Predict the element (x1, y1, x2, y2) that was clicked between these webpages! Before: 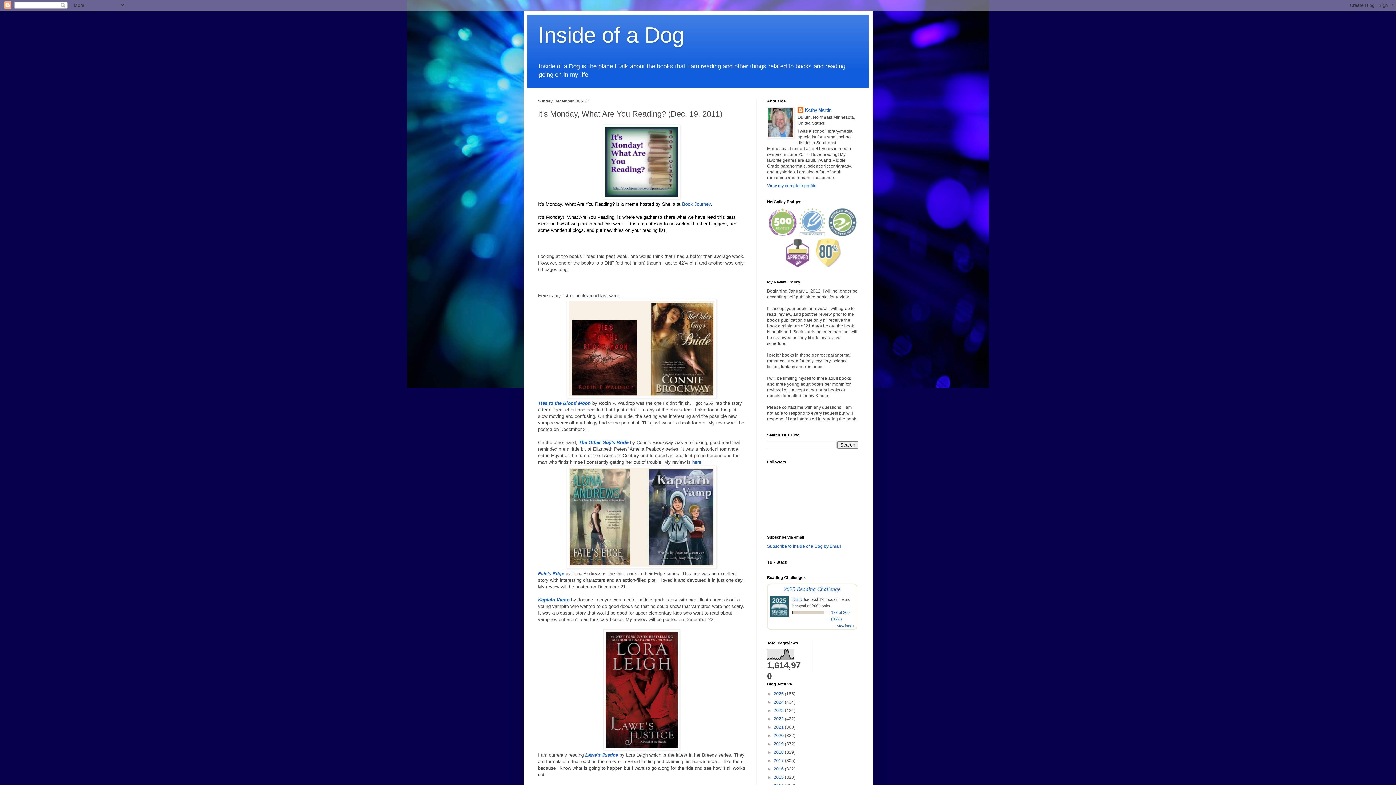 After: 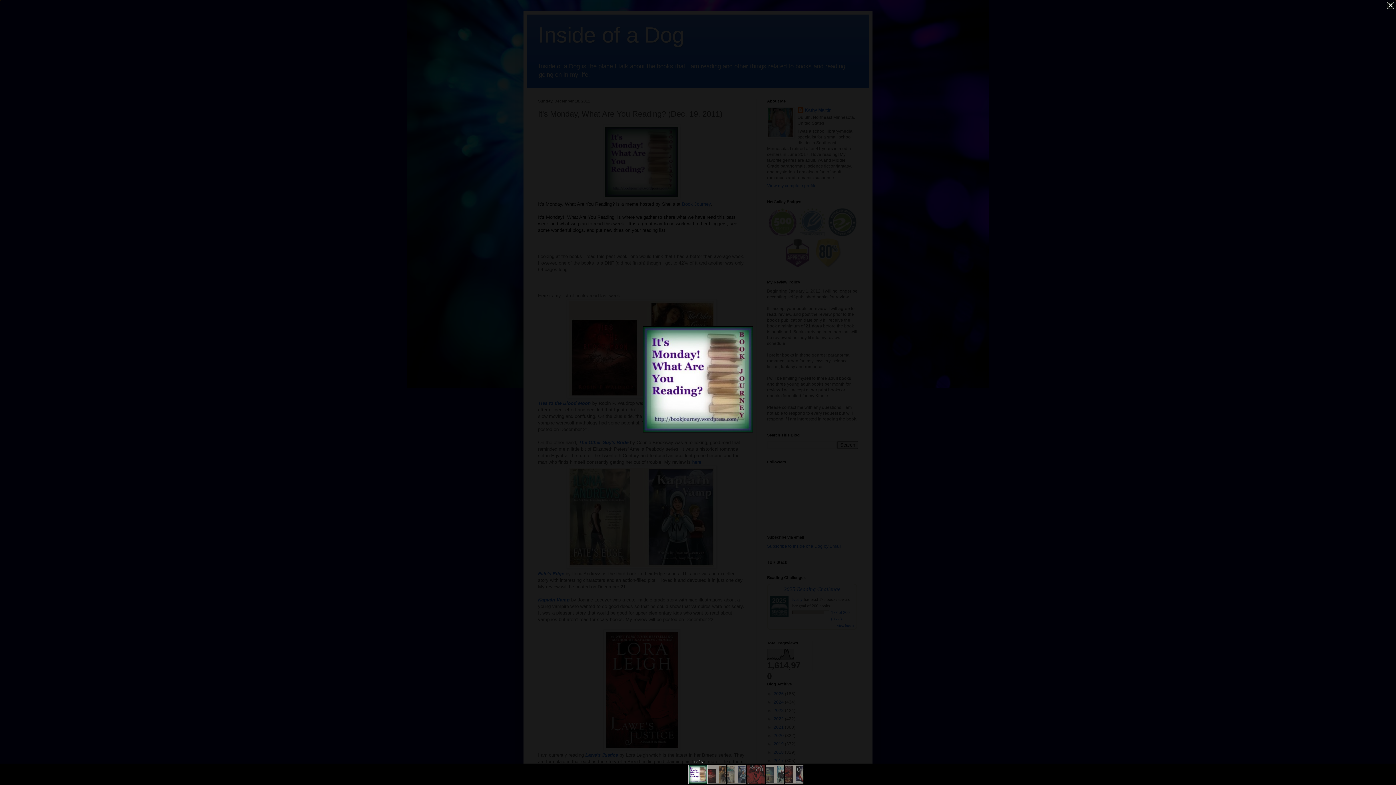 Action: bbox: (603, 194, 680, 200)